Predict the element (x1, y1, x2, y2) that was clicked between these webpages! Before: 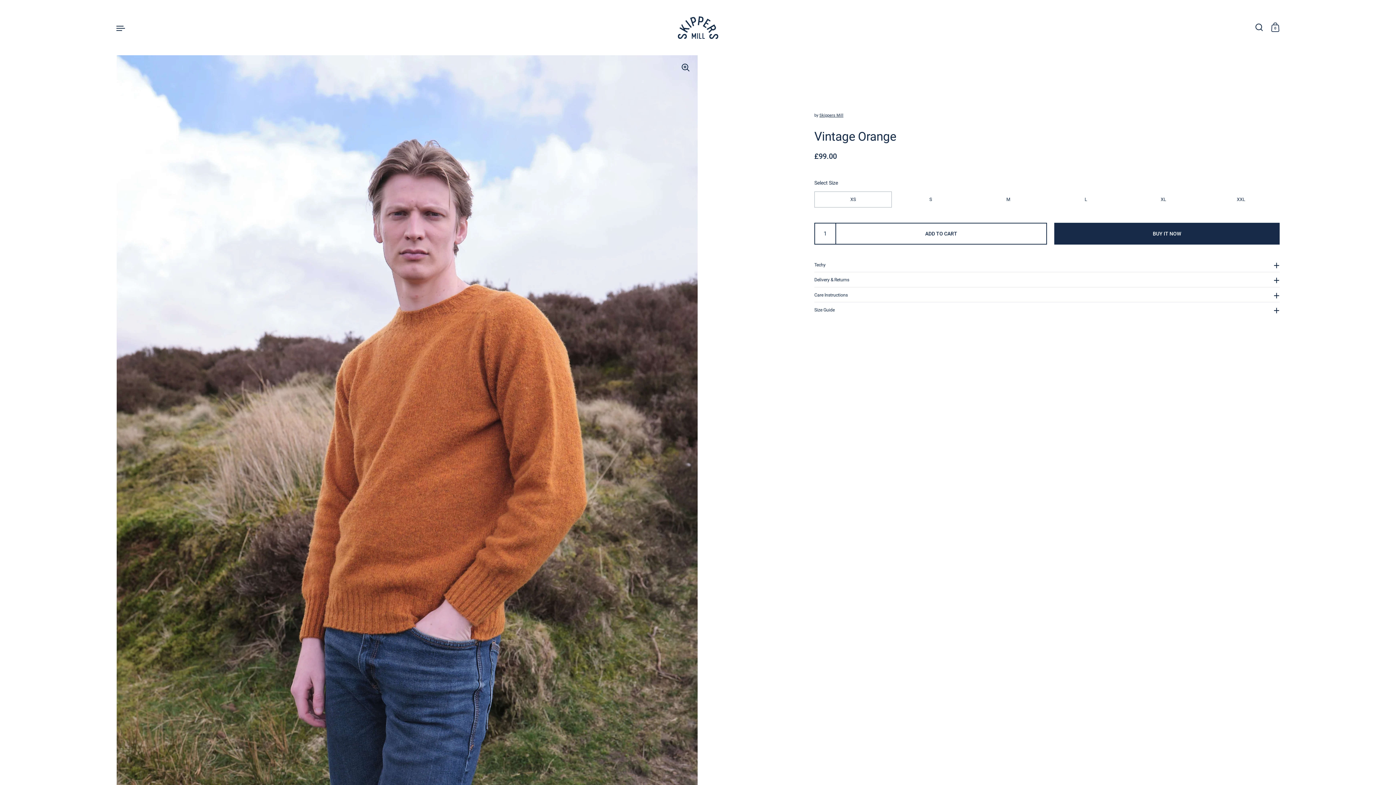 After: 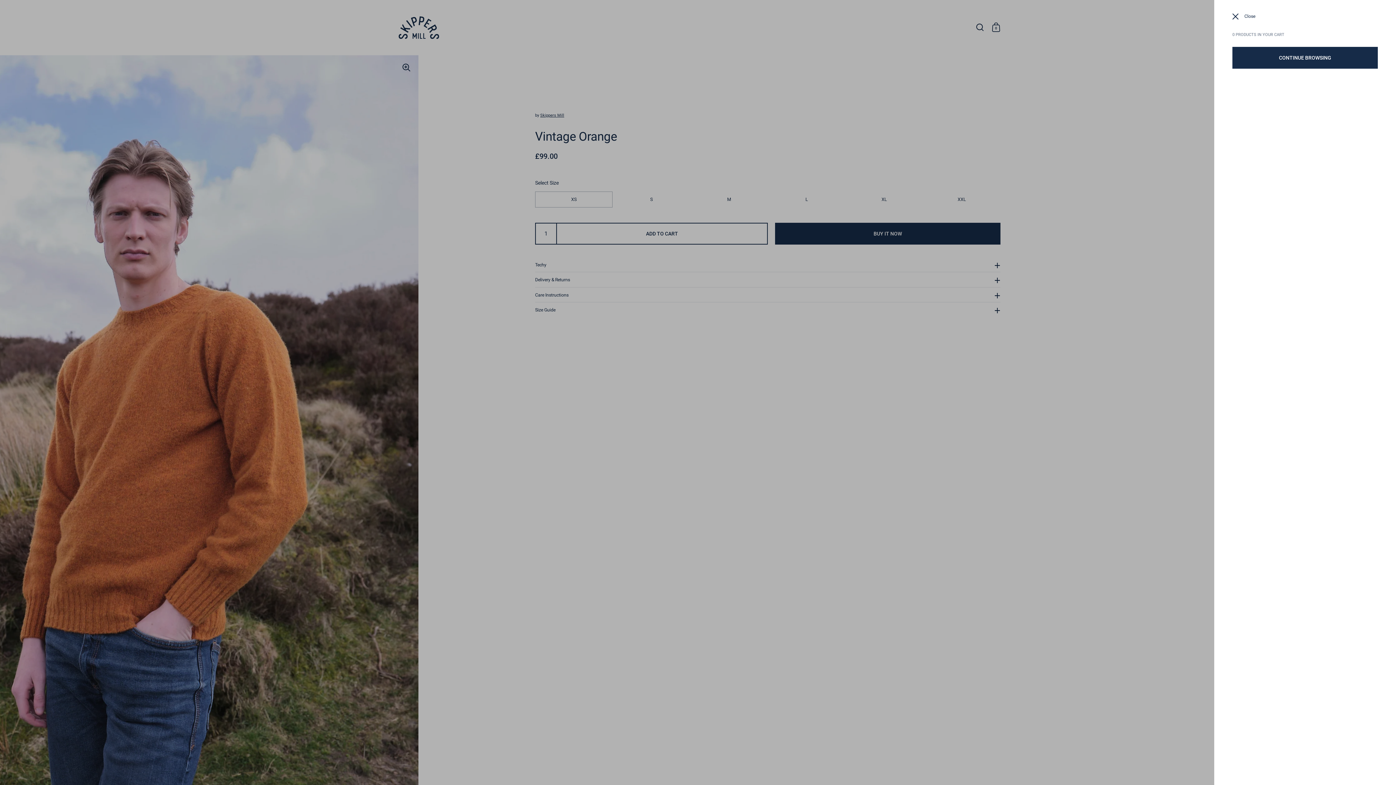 Action: label: 0 bbox: (1268, 19, 1284, 35)